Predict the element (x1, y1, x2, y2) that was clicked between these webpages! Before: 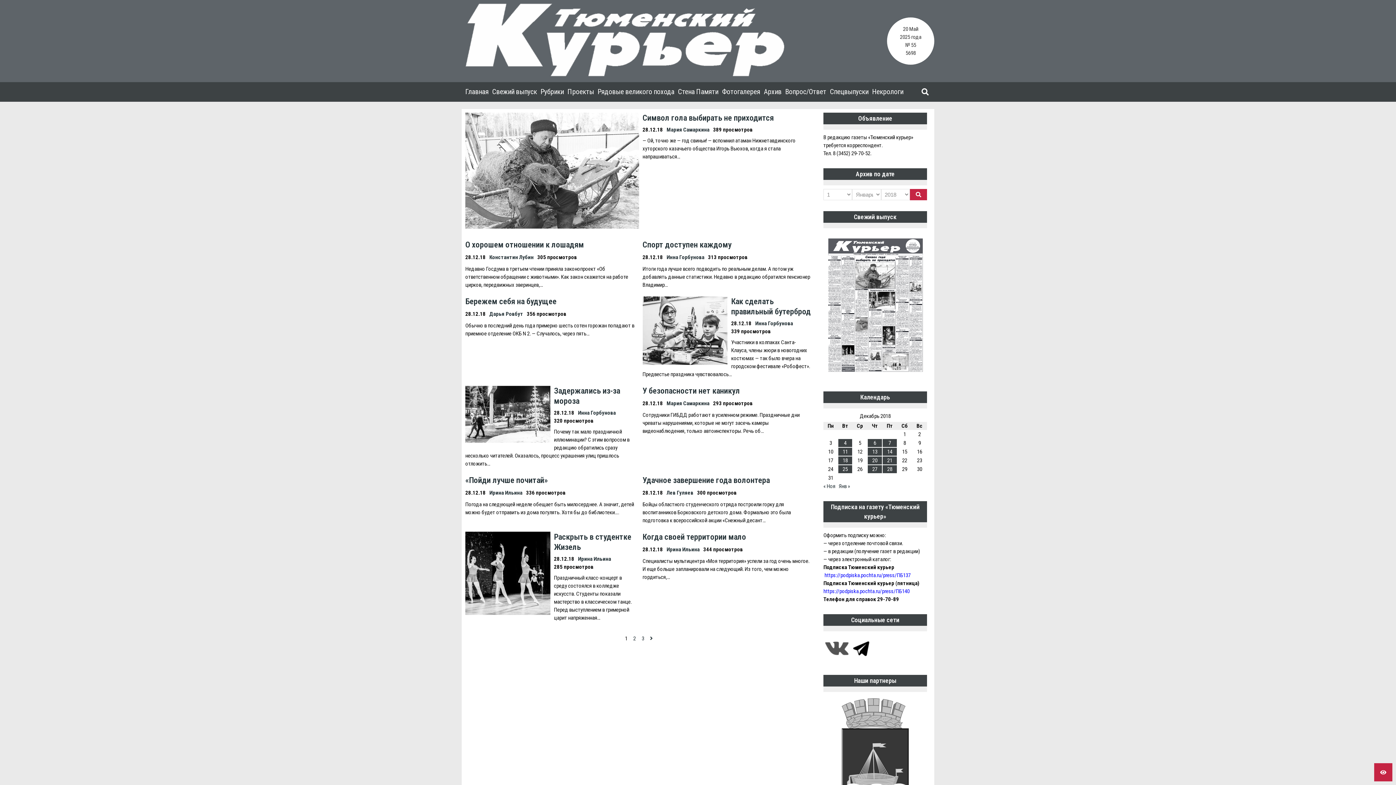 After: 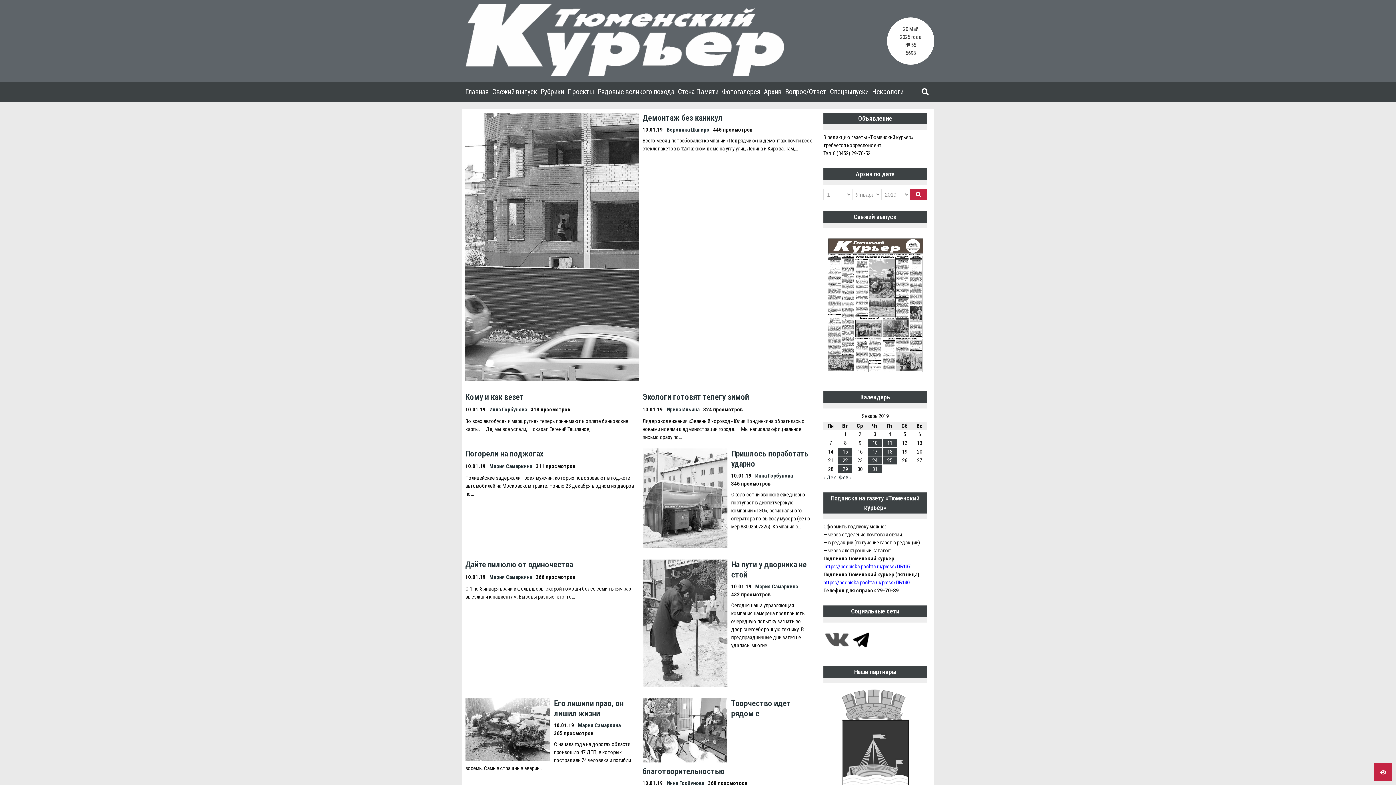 Action: label: Янв » bbox: (838, 483, 850, 489)